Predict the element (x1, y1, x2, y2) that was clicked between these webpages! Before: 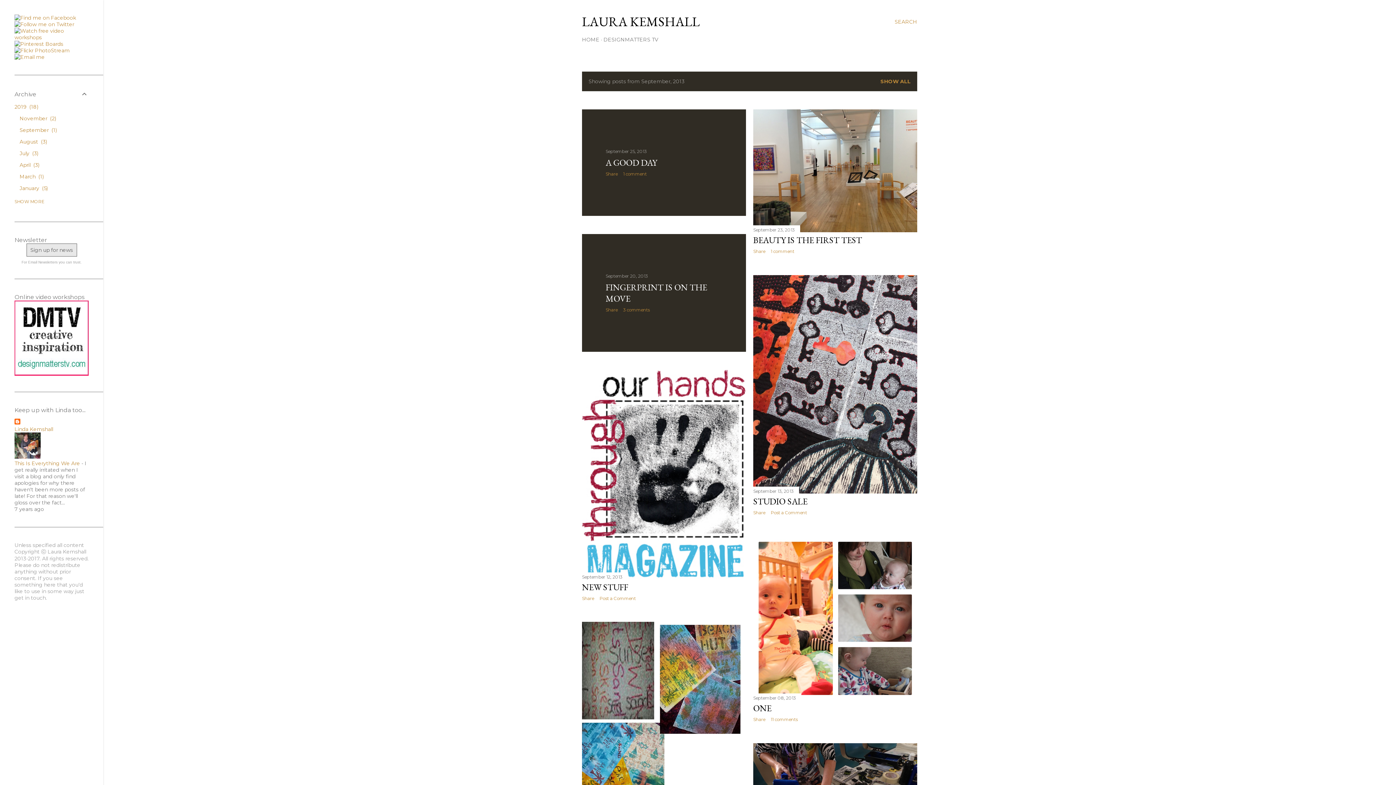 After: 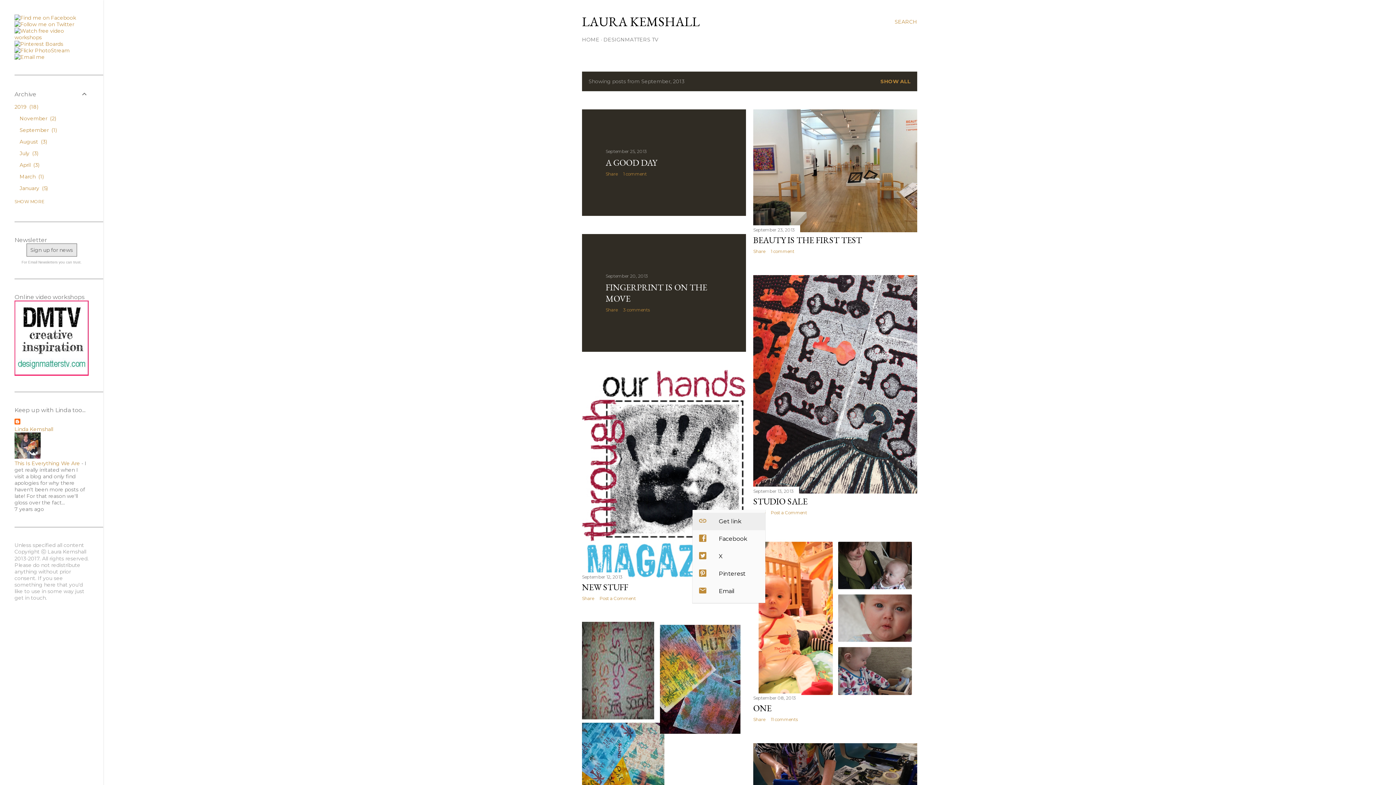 Action: label: Share bbox: (753, 510, 765, 515)